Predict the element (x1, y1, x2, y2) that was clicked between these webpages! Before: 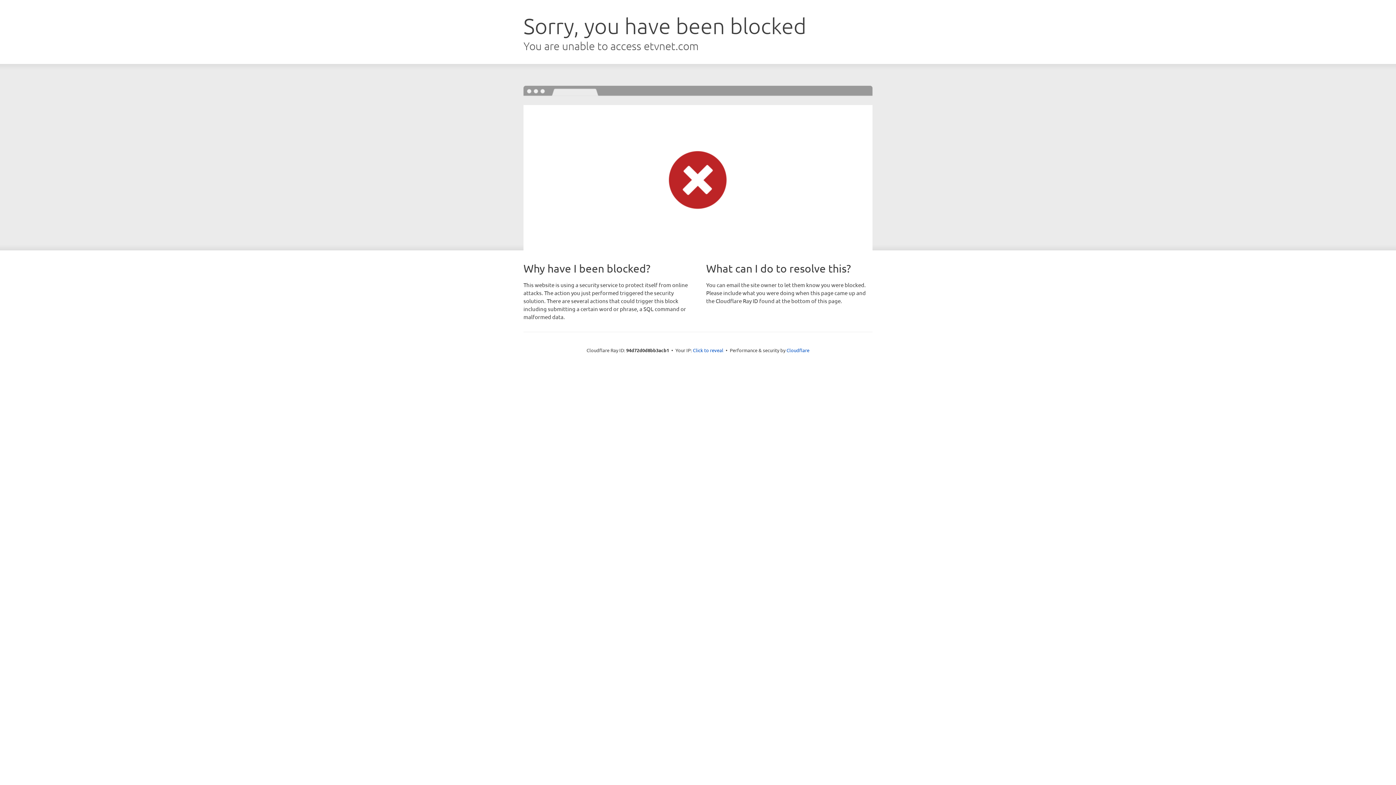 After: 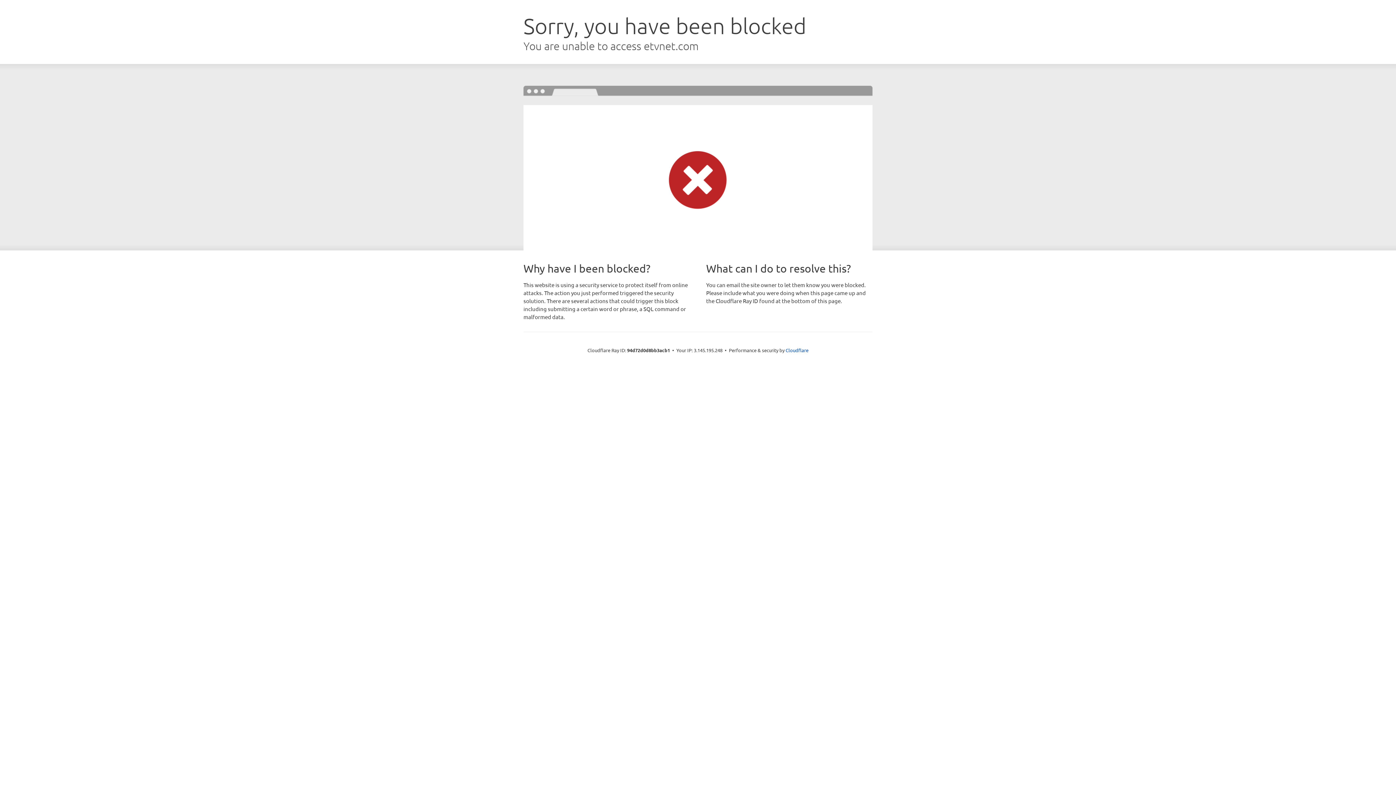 Action: bbox: (693, 346, 723, 353) label: Click to reveal